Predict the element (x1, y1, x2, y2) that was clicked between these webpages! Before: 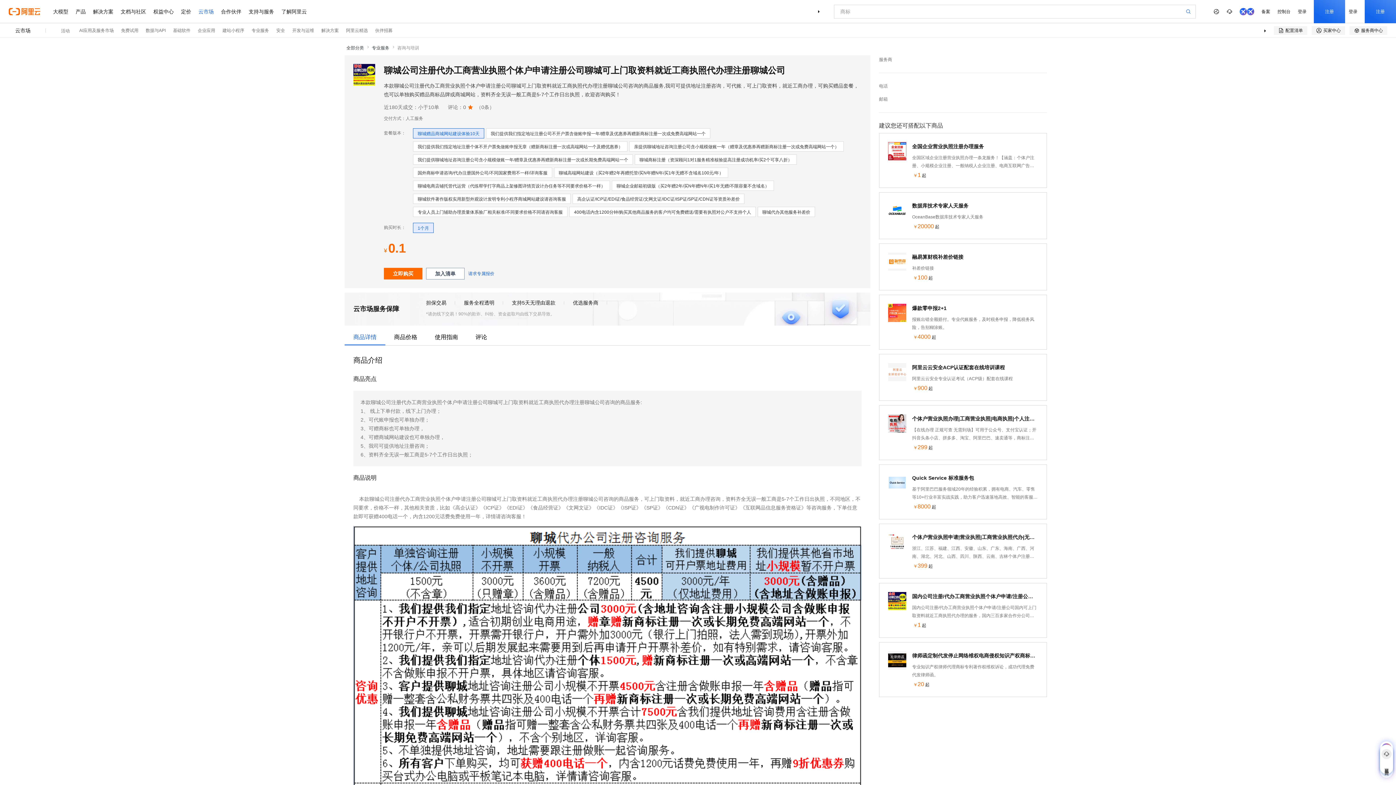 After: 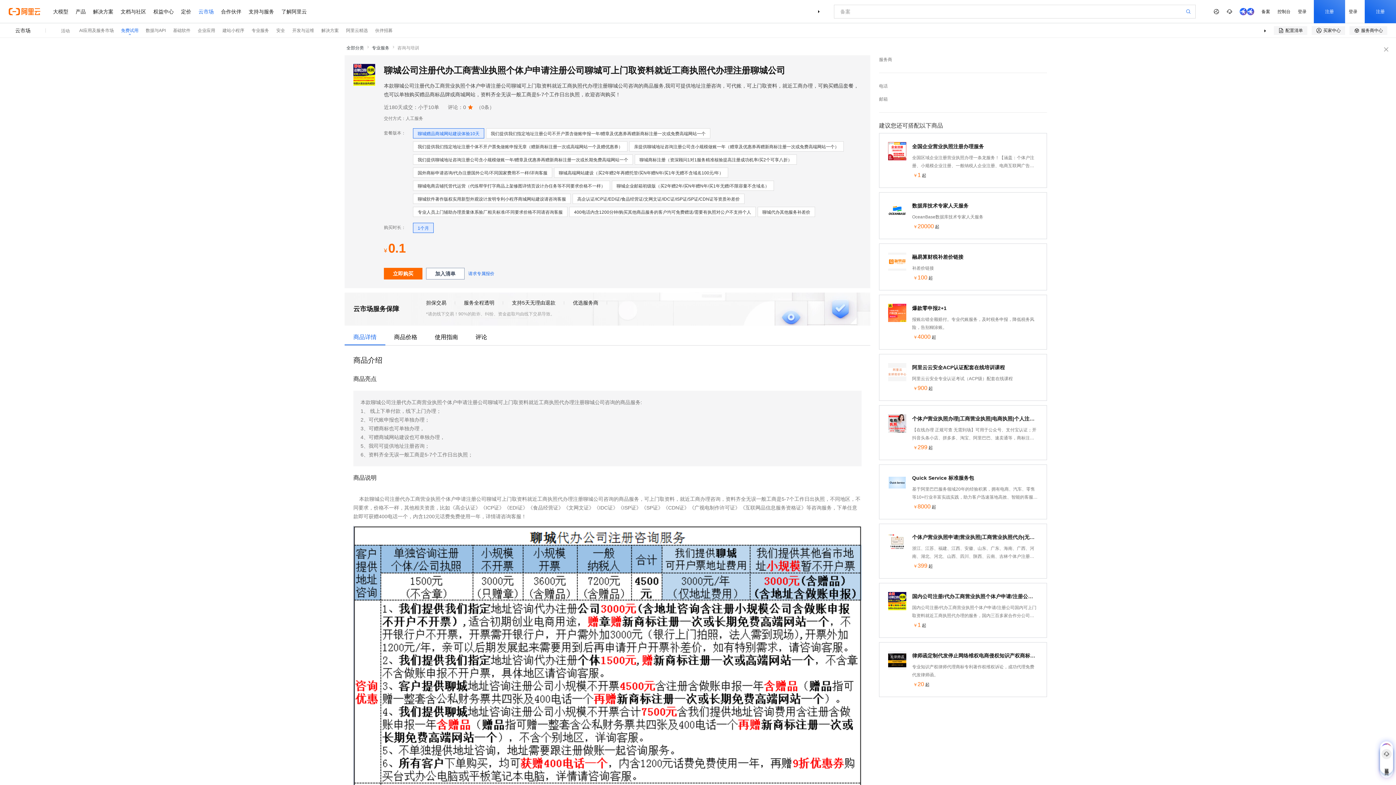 Action: bbox: (121, 23, 138, 38) label: 免费试用